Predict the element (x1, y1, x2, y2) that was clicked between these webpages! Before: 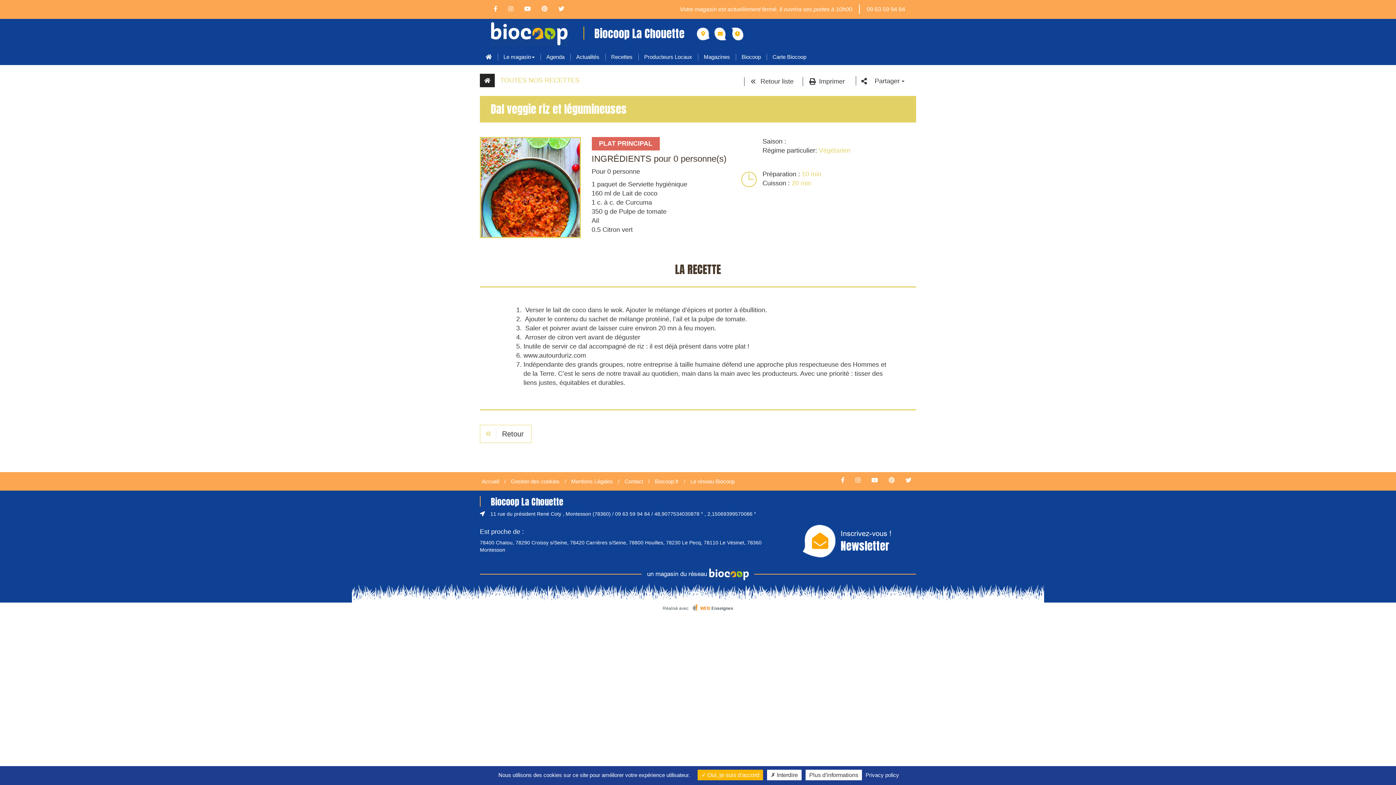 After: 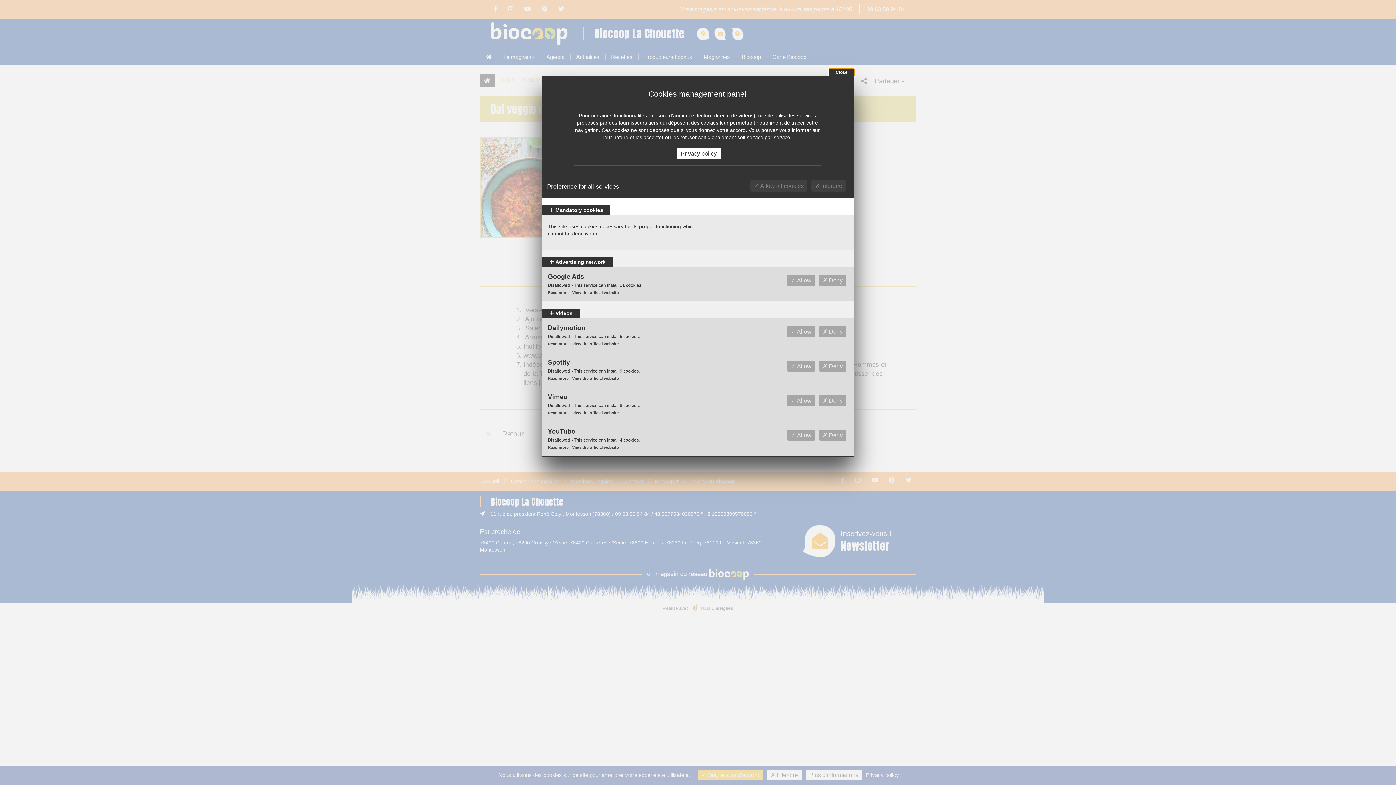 Action: bbox: (510, 478, 559, 484) label: Gestion des cookies